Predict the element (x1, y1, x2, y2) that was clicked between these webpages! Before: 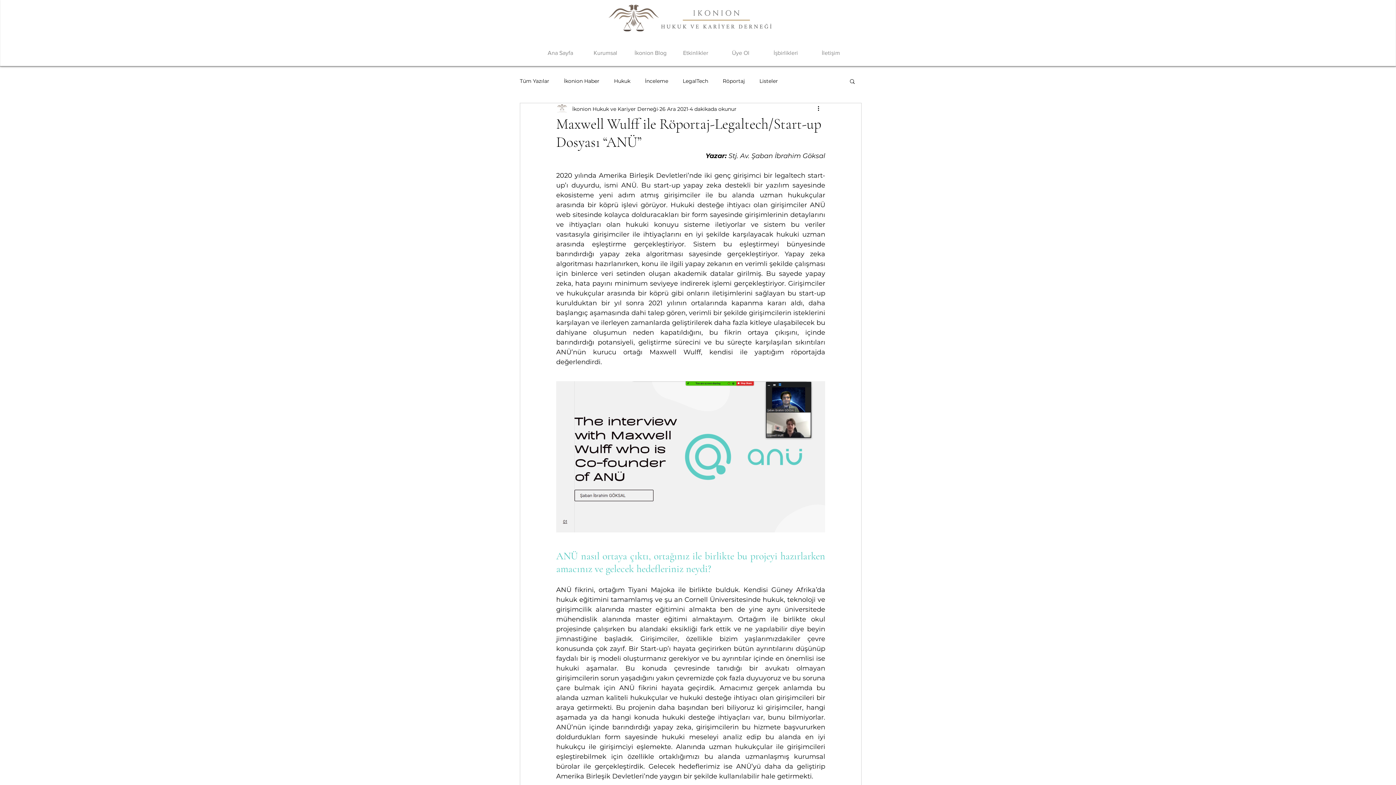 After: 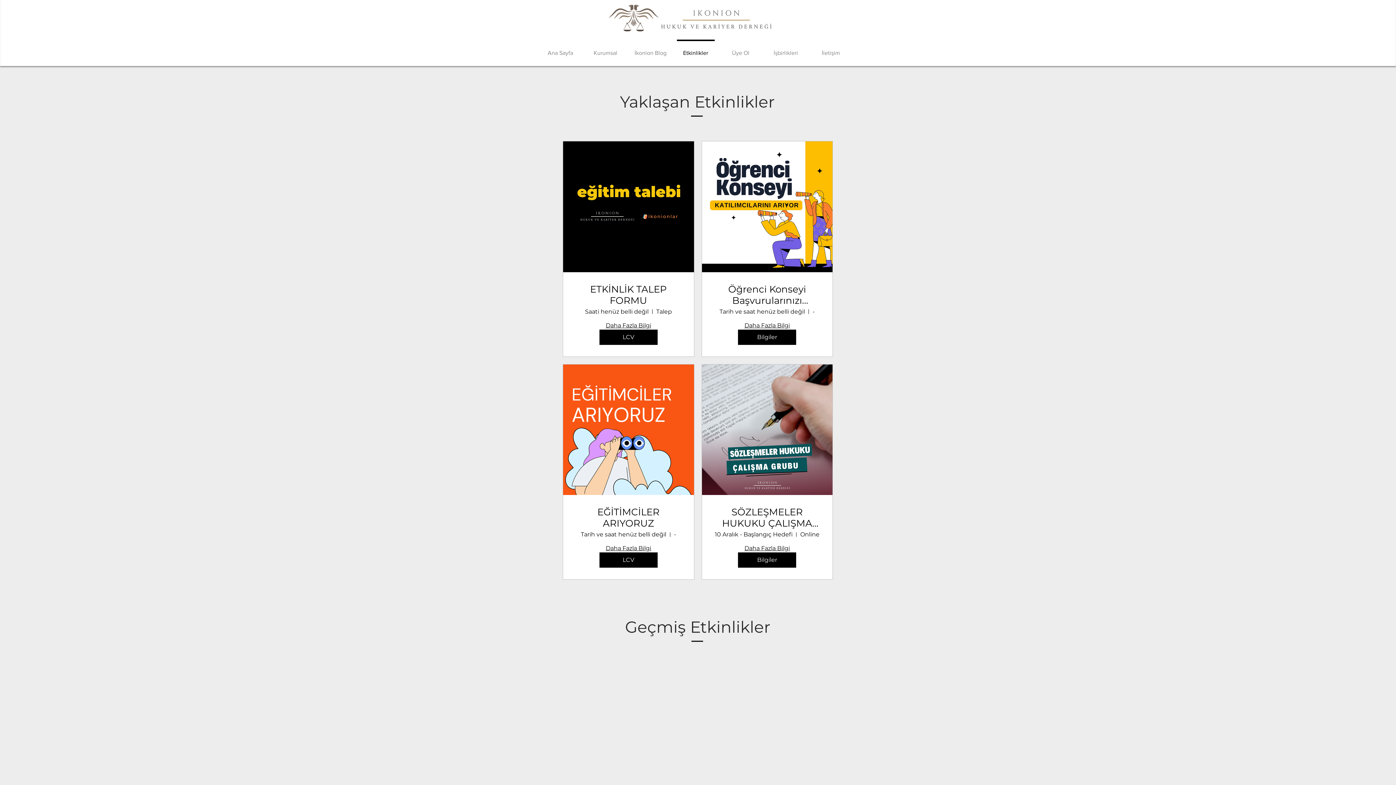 Action: bbox: (673, 39, 718, 59) label: Etkinlikler